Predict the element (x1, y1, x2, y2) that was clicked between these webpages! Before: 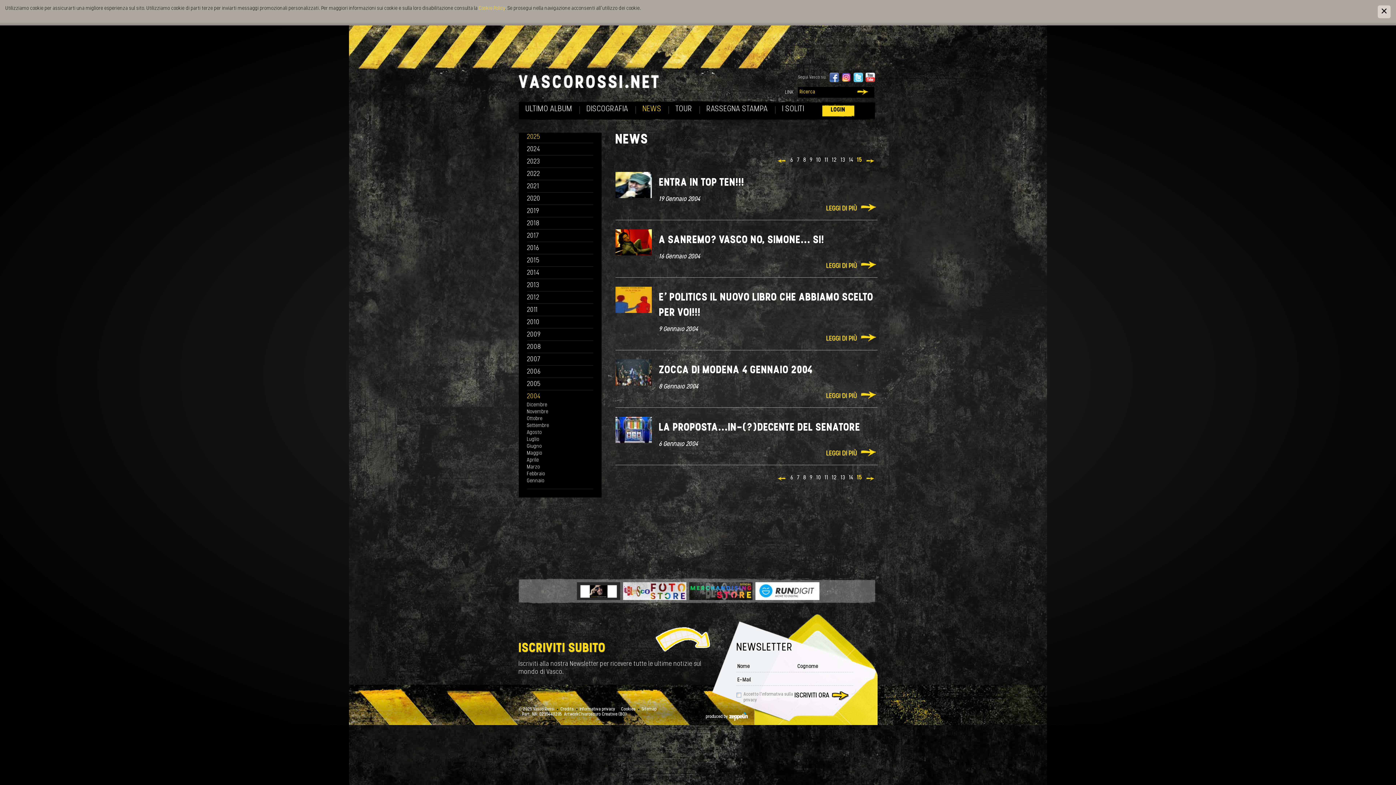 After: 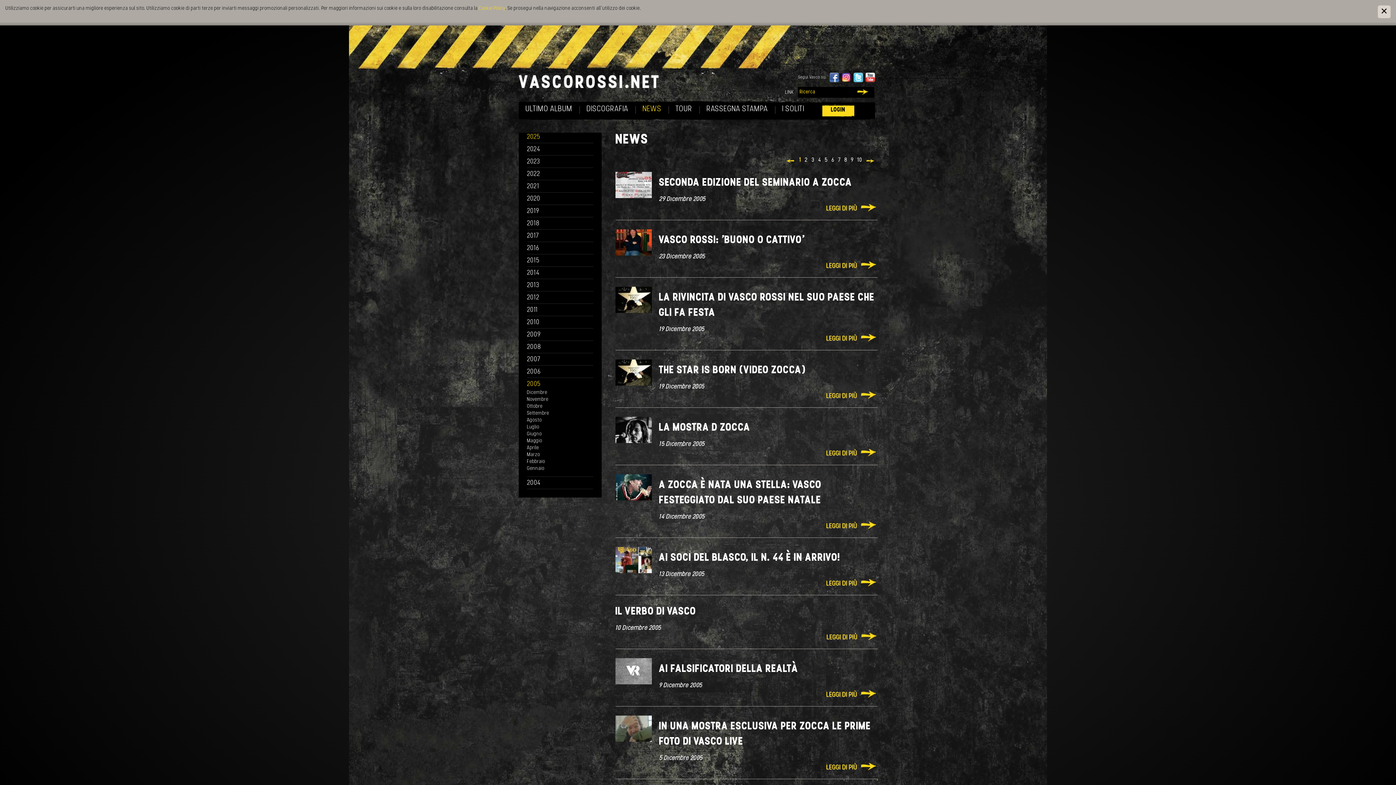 Action: label: 2005 bbox: (527, 380, 593, 389)